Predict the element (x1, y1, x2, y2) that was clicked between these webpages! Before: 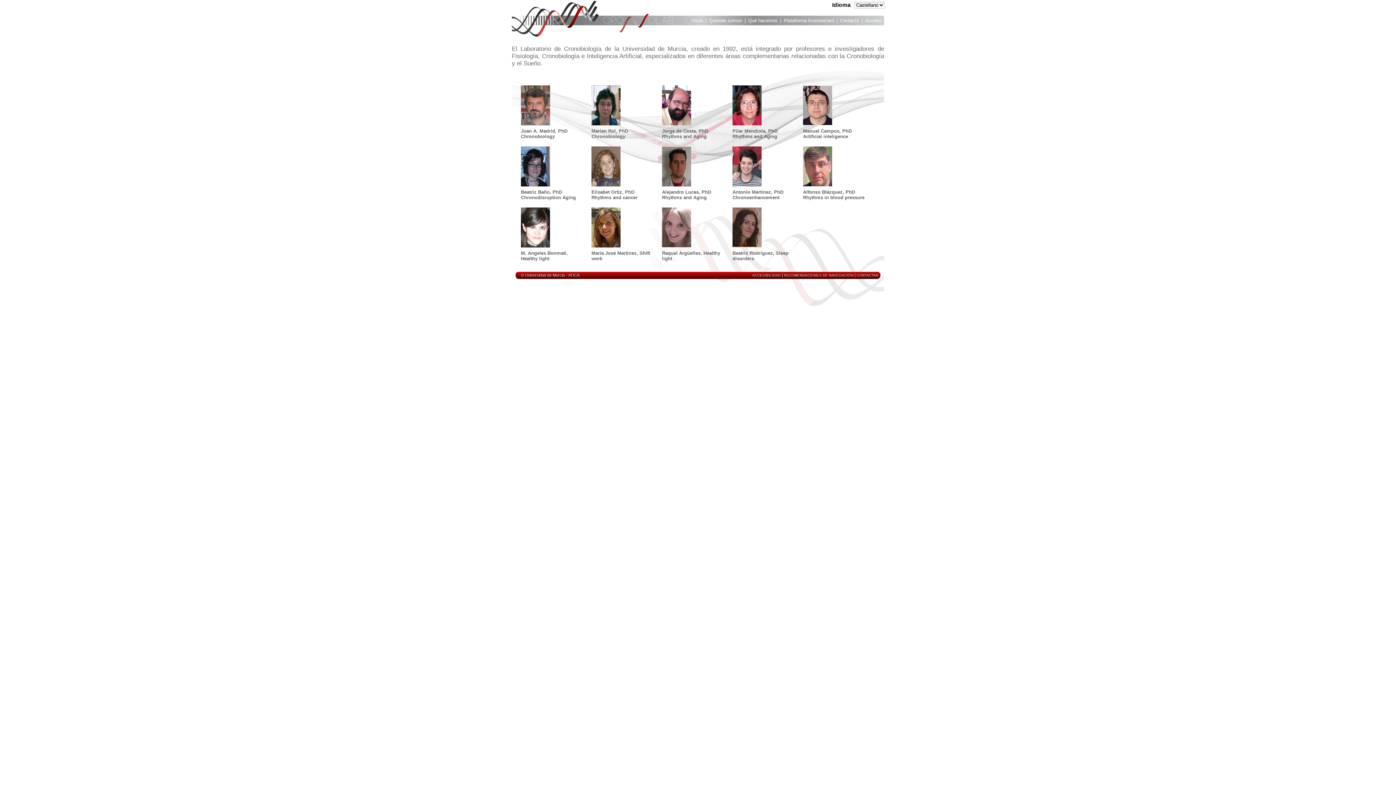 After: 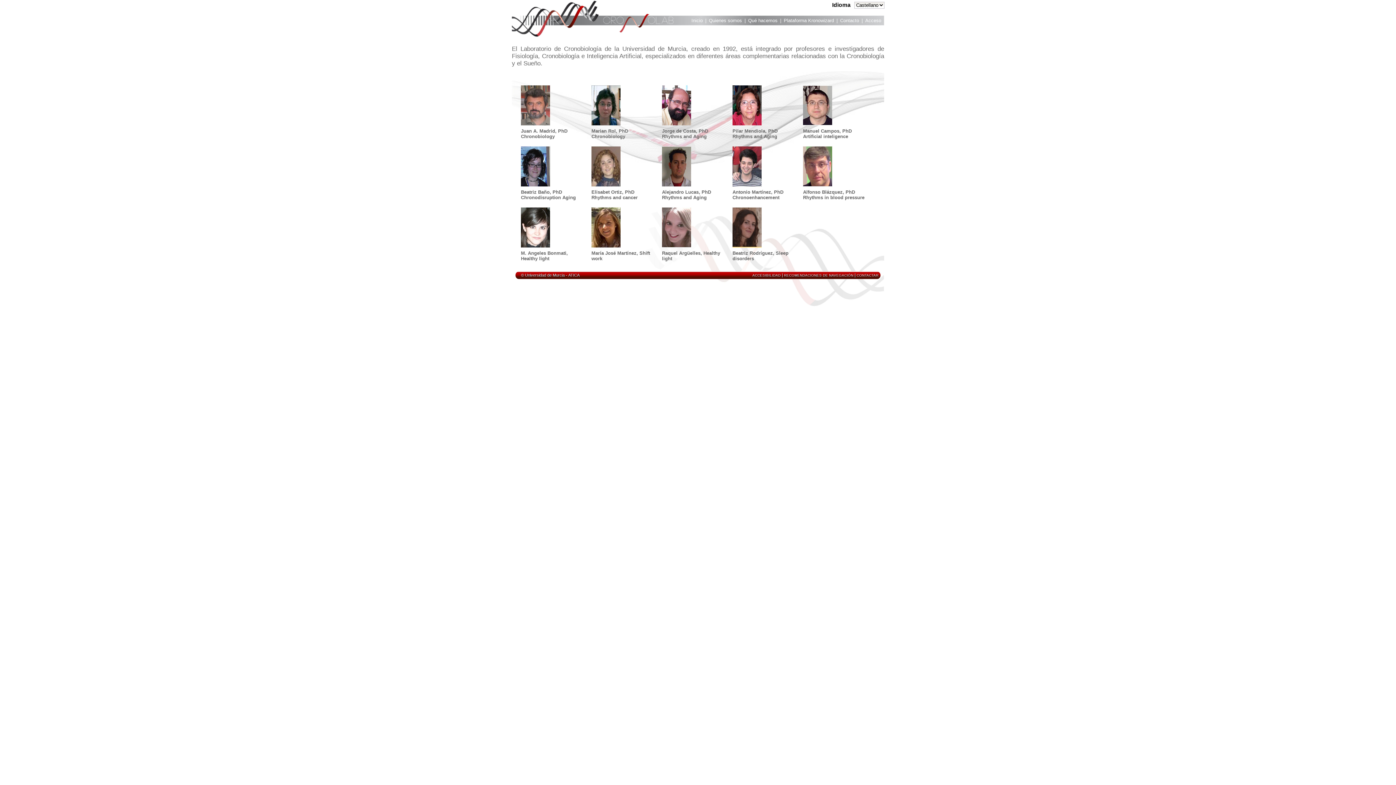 Action: label: © Universidad de Murcia  bbox: (521, 273, 565, 277)